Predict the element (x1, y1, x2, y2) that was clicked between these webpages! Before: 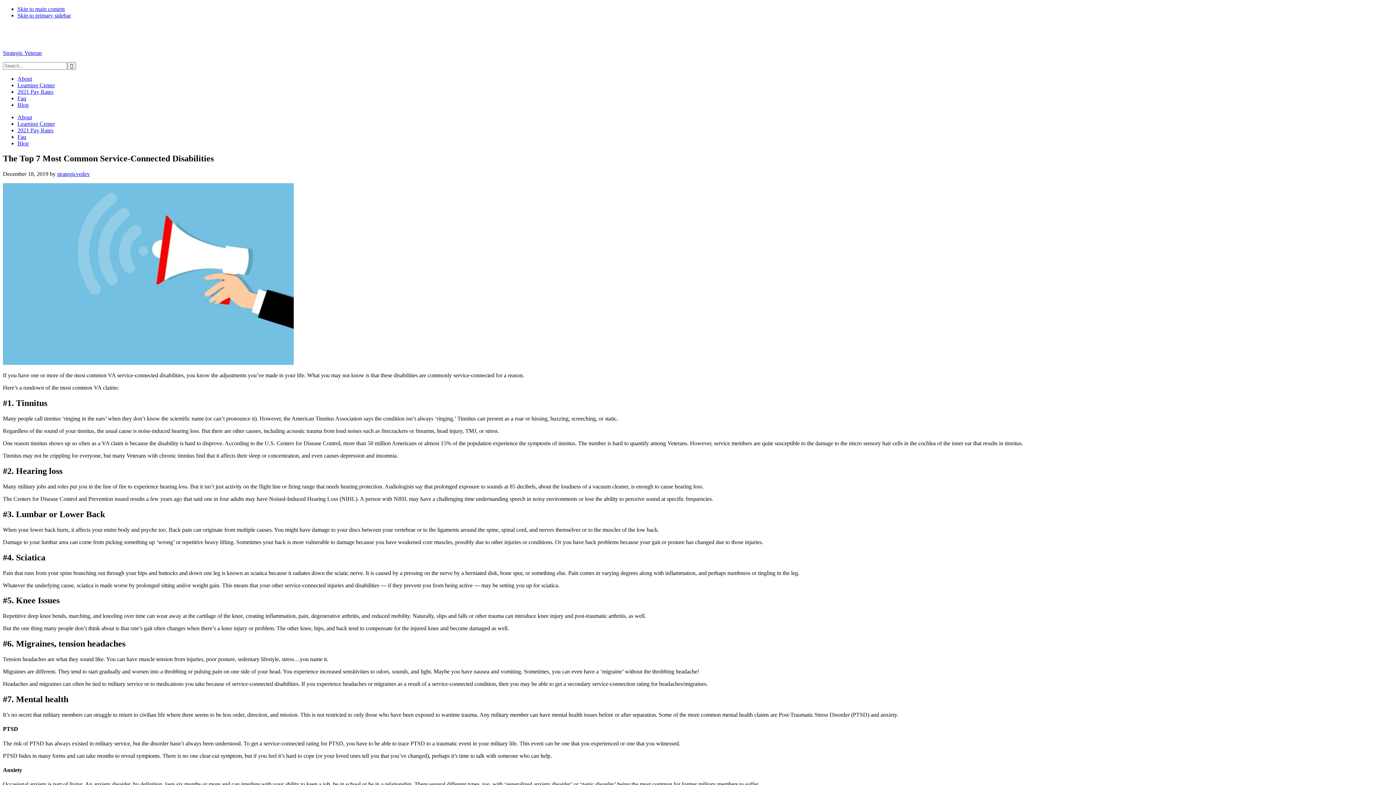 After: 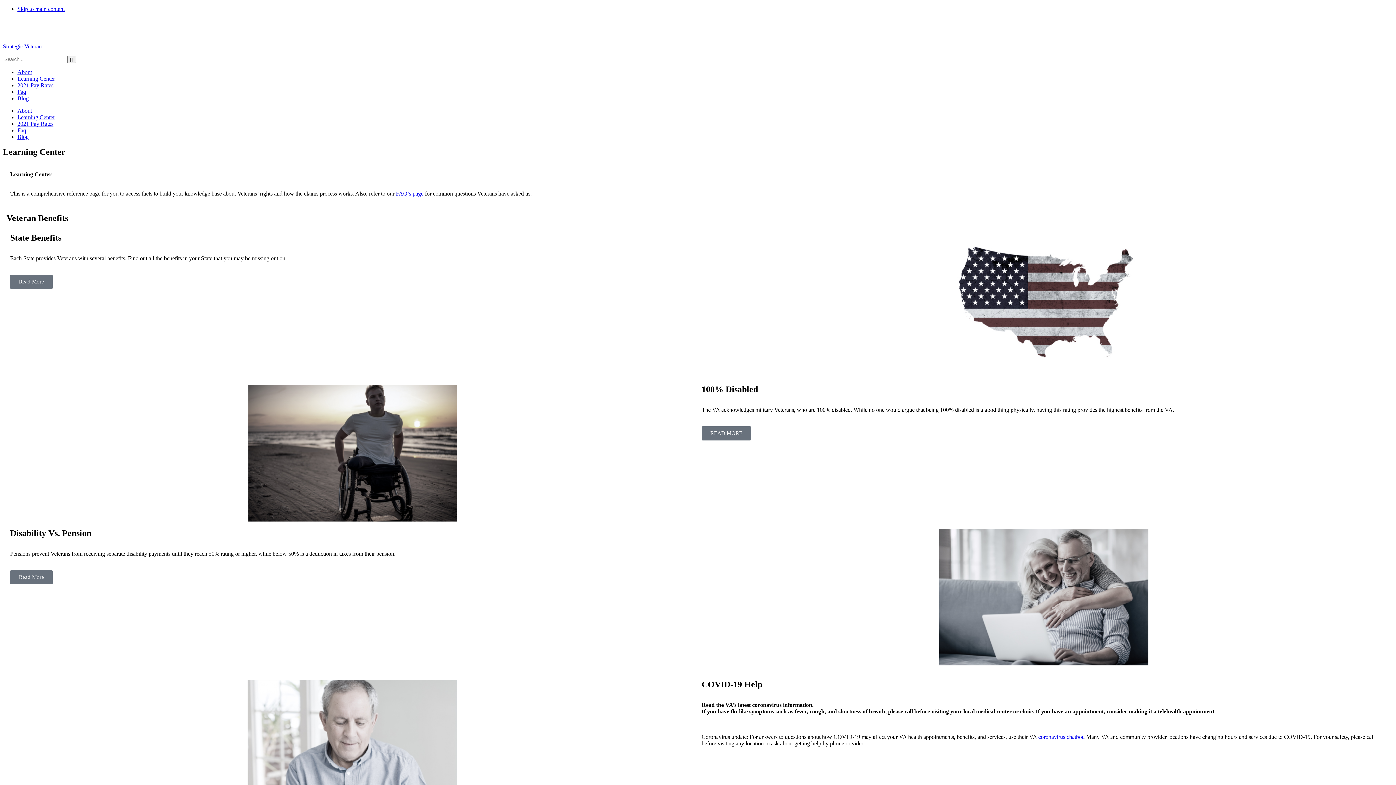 Action: bbox: (17, 82, 54, 88) label: Learning Center